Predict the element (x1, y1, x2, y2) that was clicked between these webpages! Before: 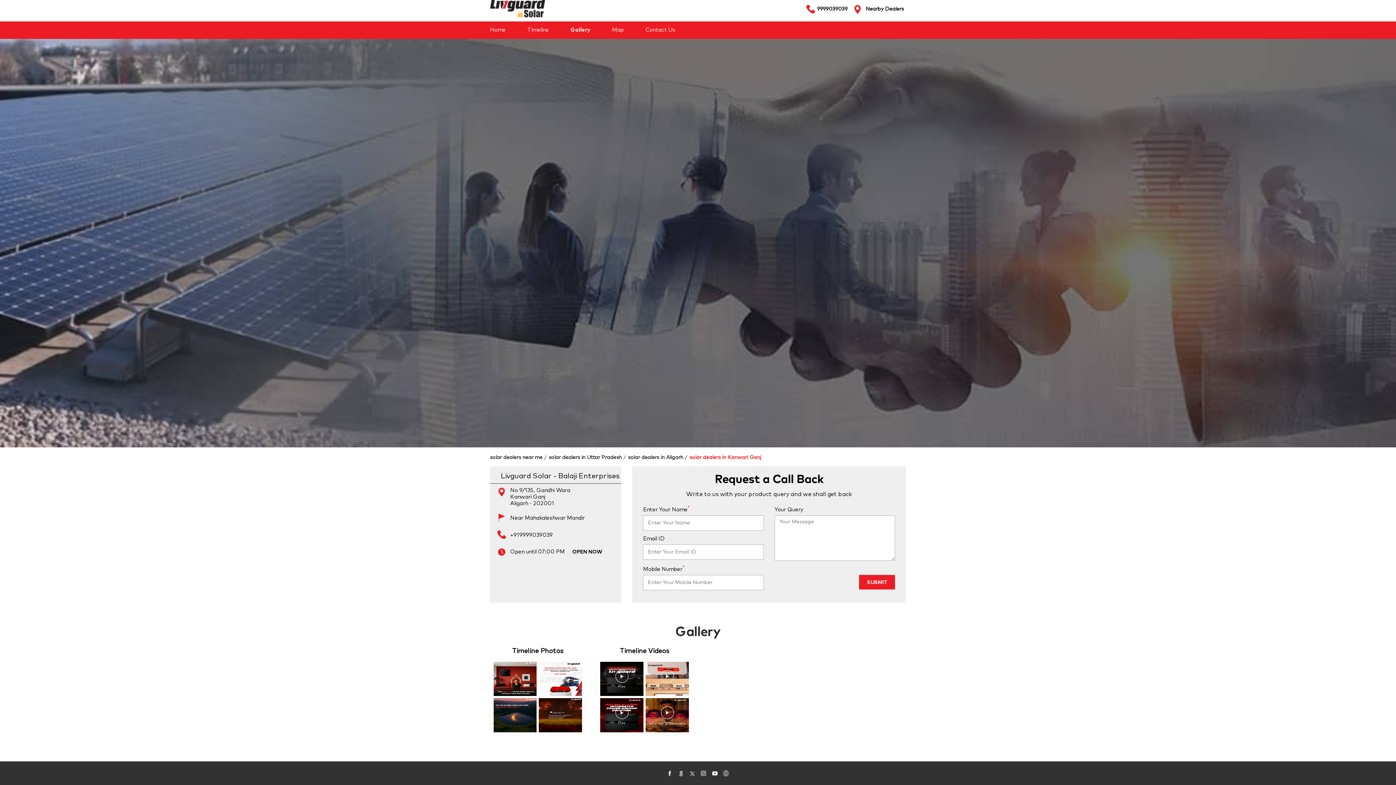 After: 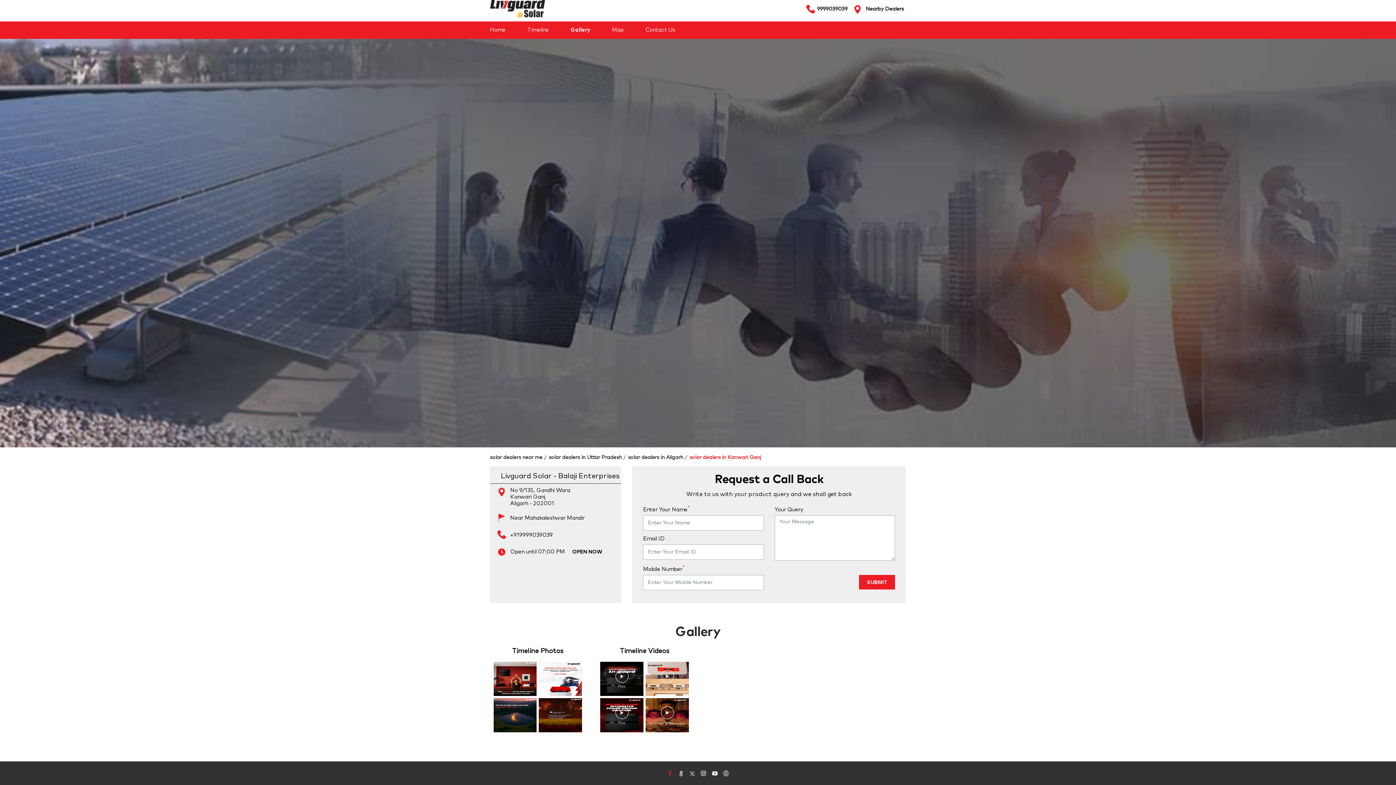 Action: bbox: (665, 769, 674, 778)